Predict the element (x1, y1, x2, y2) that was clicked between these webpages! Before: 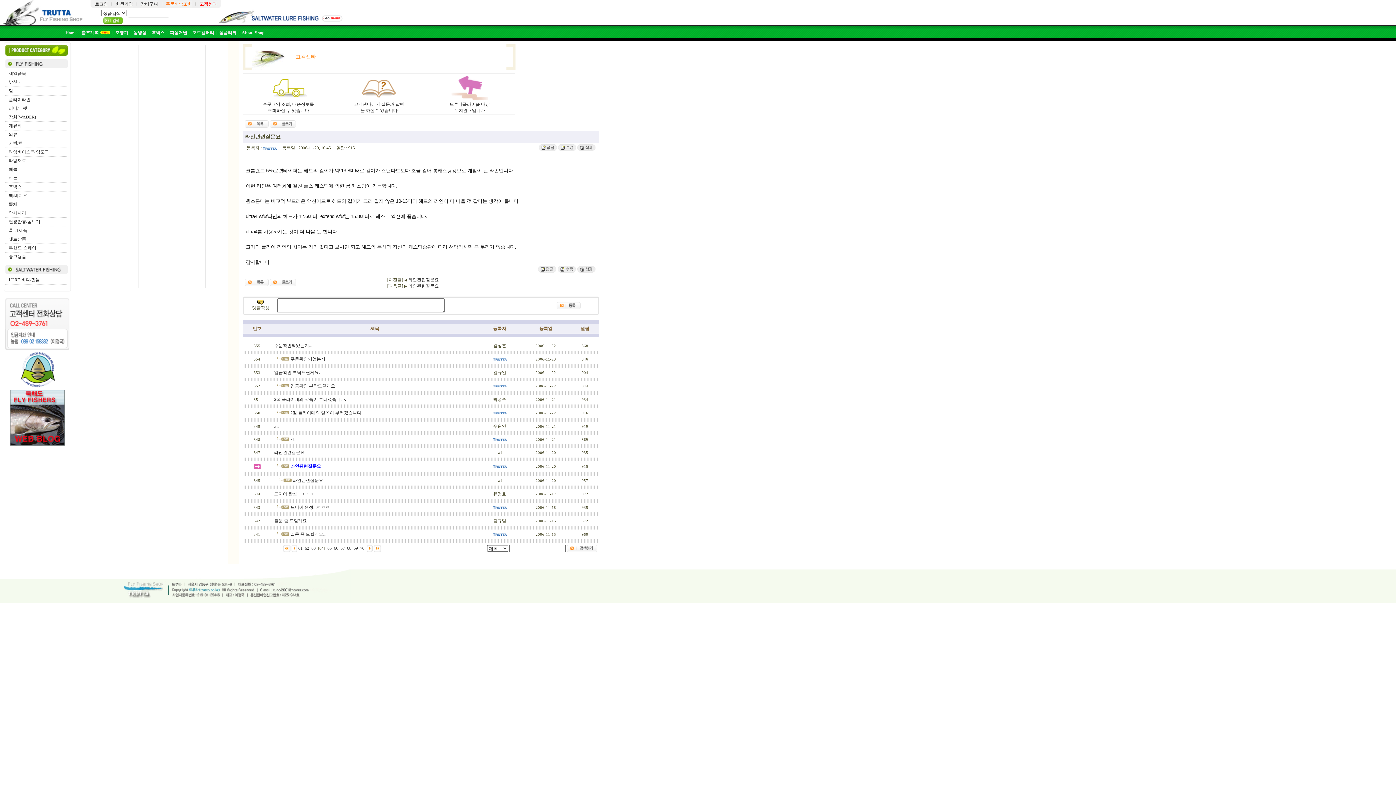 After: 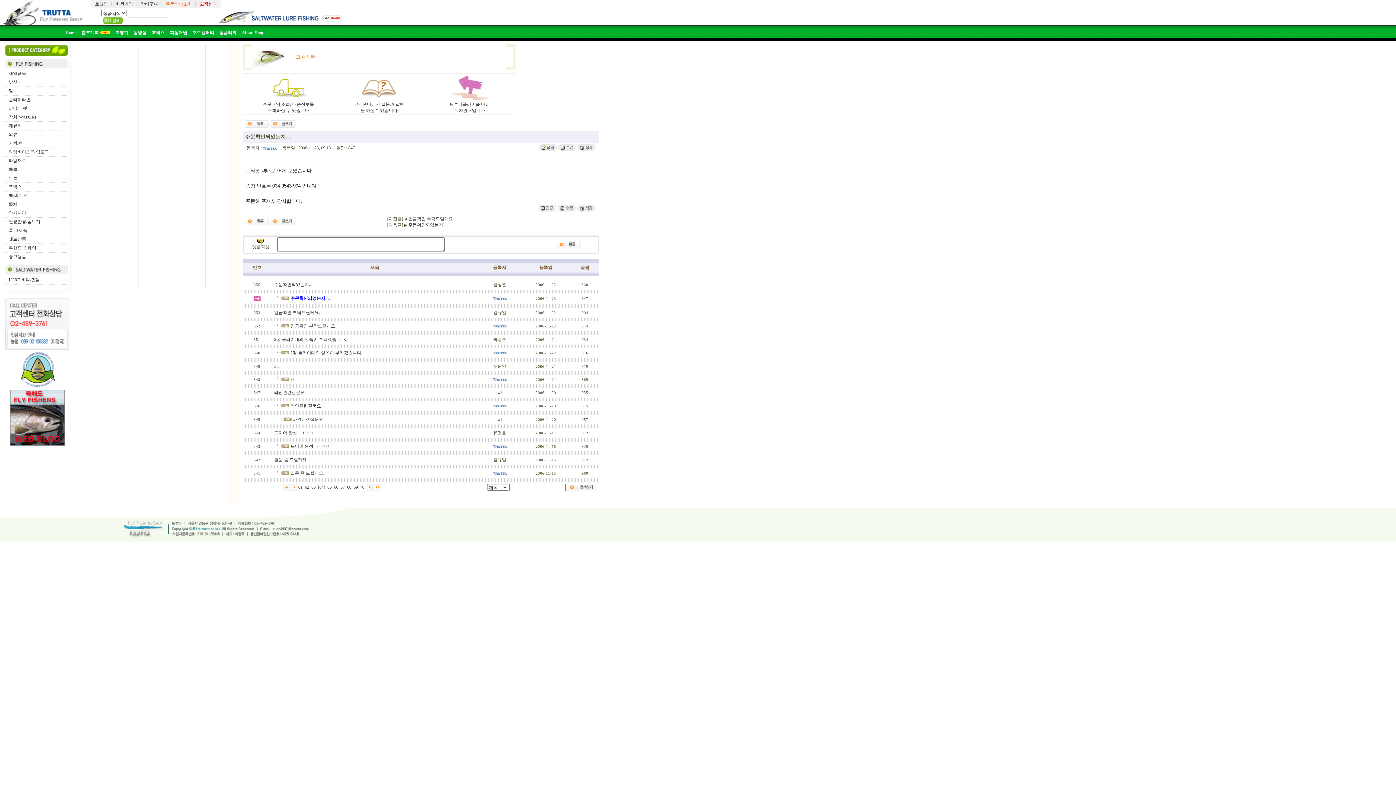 Action: label: 주문확인되었는지.... bbox: (290, 356, 329, 361)